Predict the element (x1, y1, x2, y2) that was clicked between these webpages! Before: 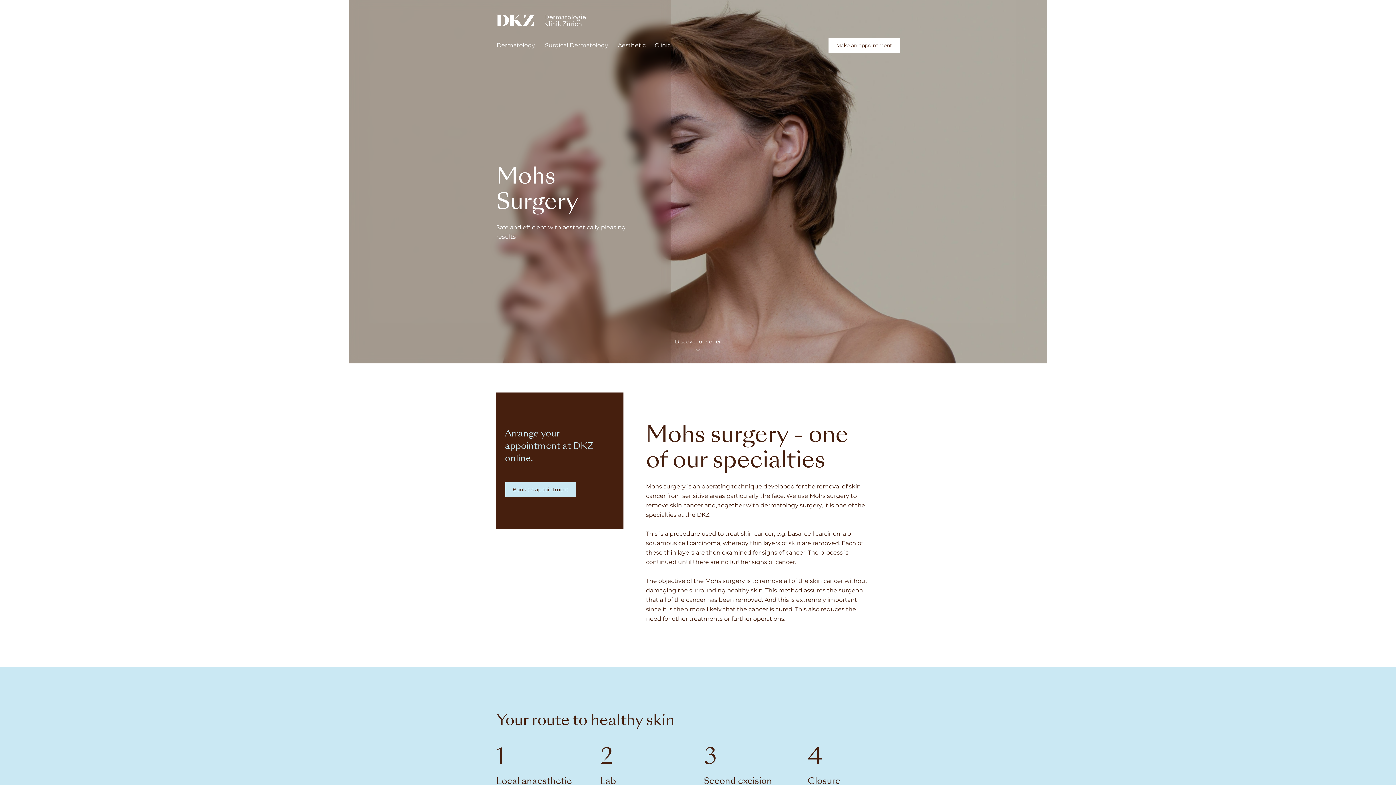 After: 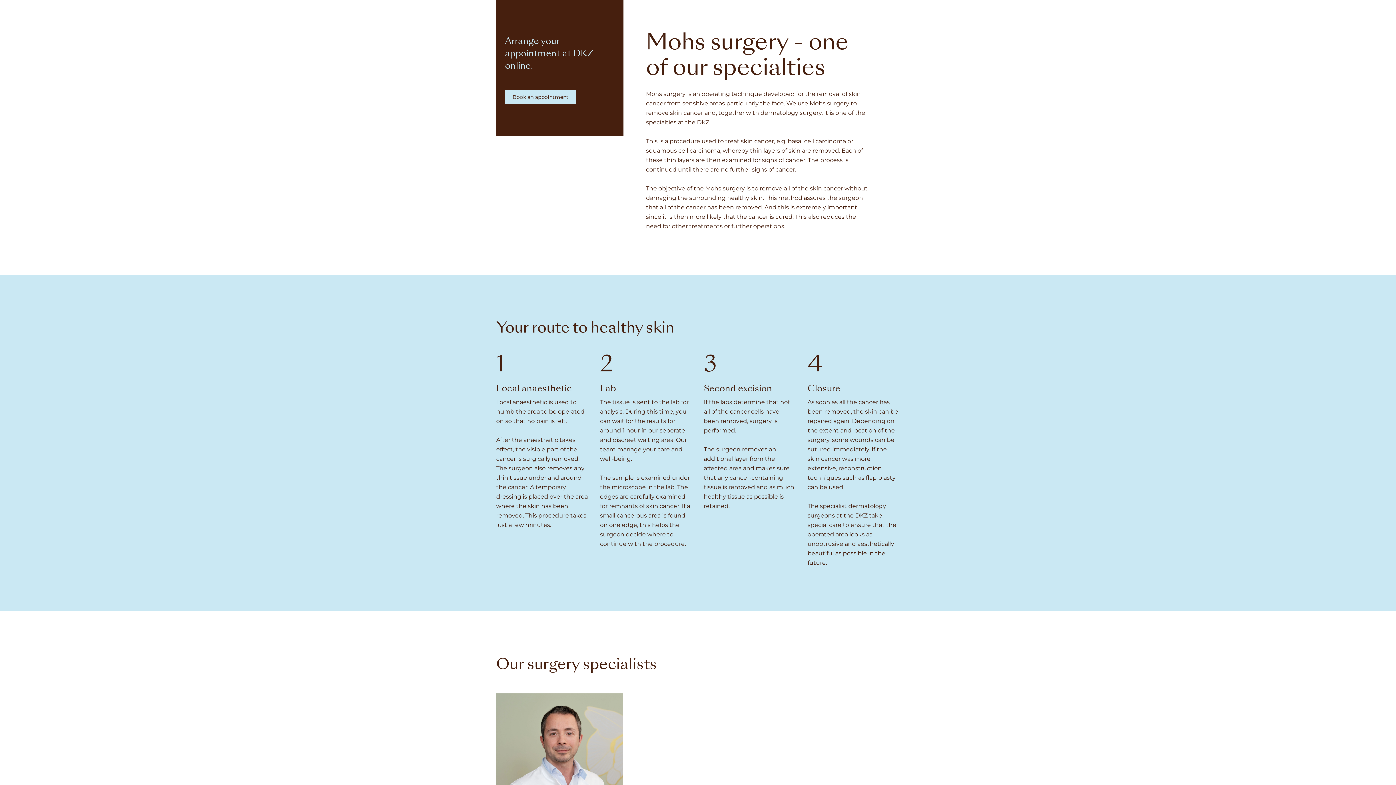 Action: bbox: (675, 354, 721, 372) label: Discover our offer